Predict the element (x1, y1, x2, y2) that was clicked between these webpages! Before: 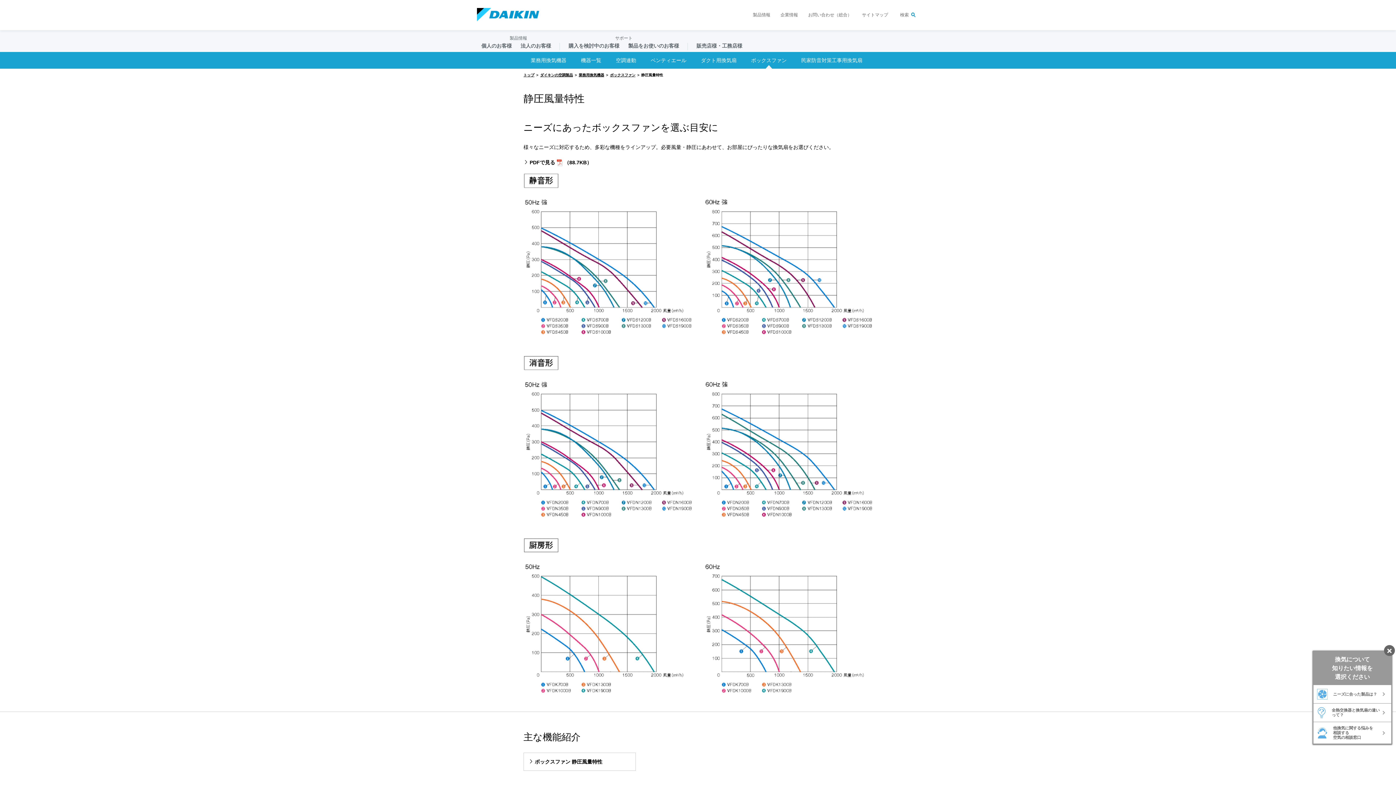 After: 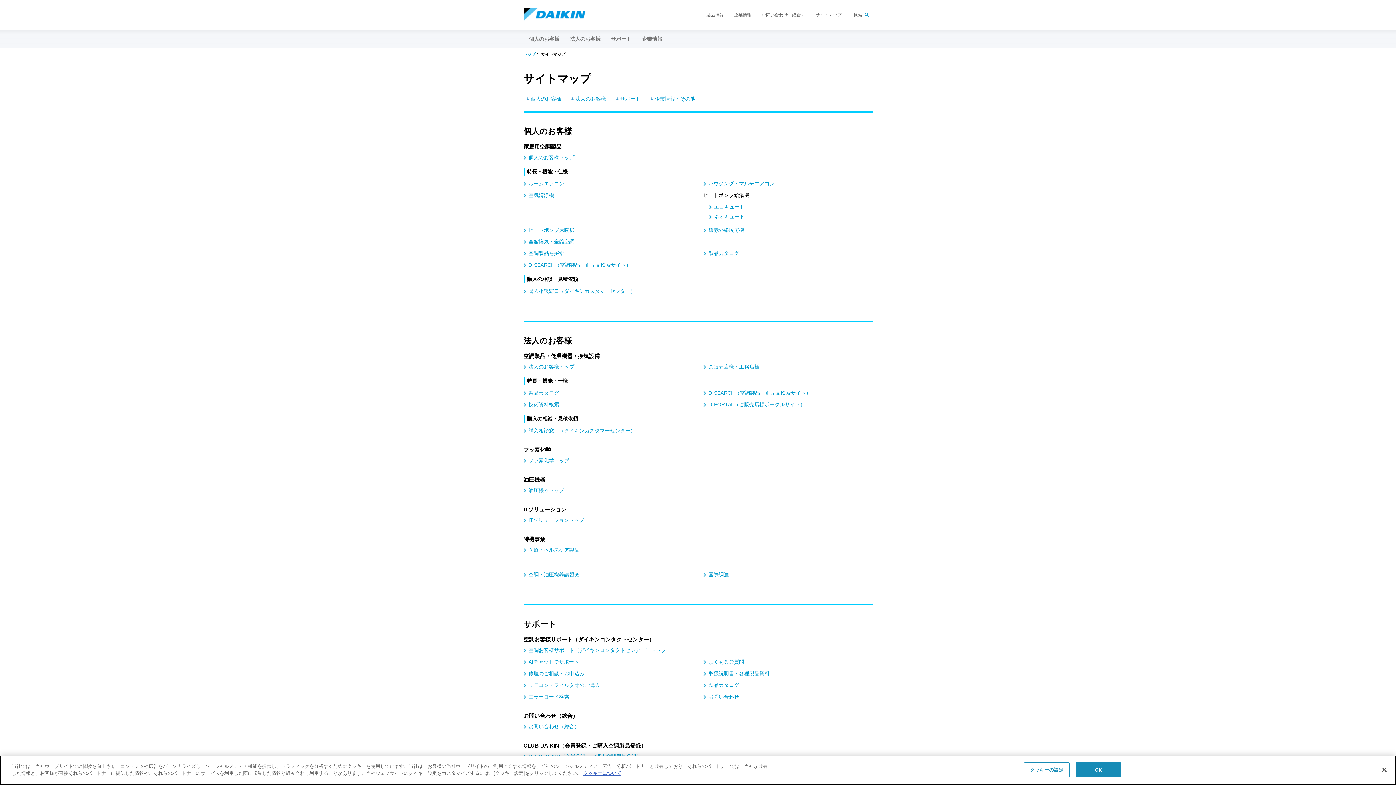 Action: label: サイトマップ bbox: (862, 11, 888, 18)